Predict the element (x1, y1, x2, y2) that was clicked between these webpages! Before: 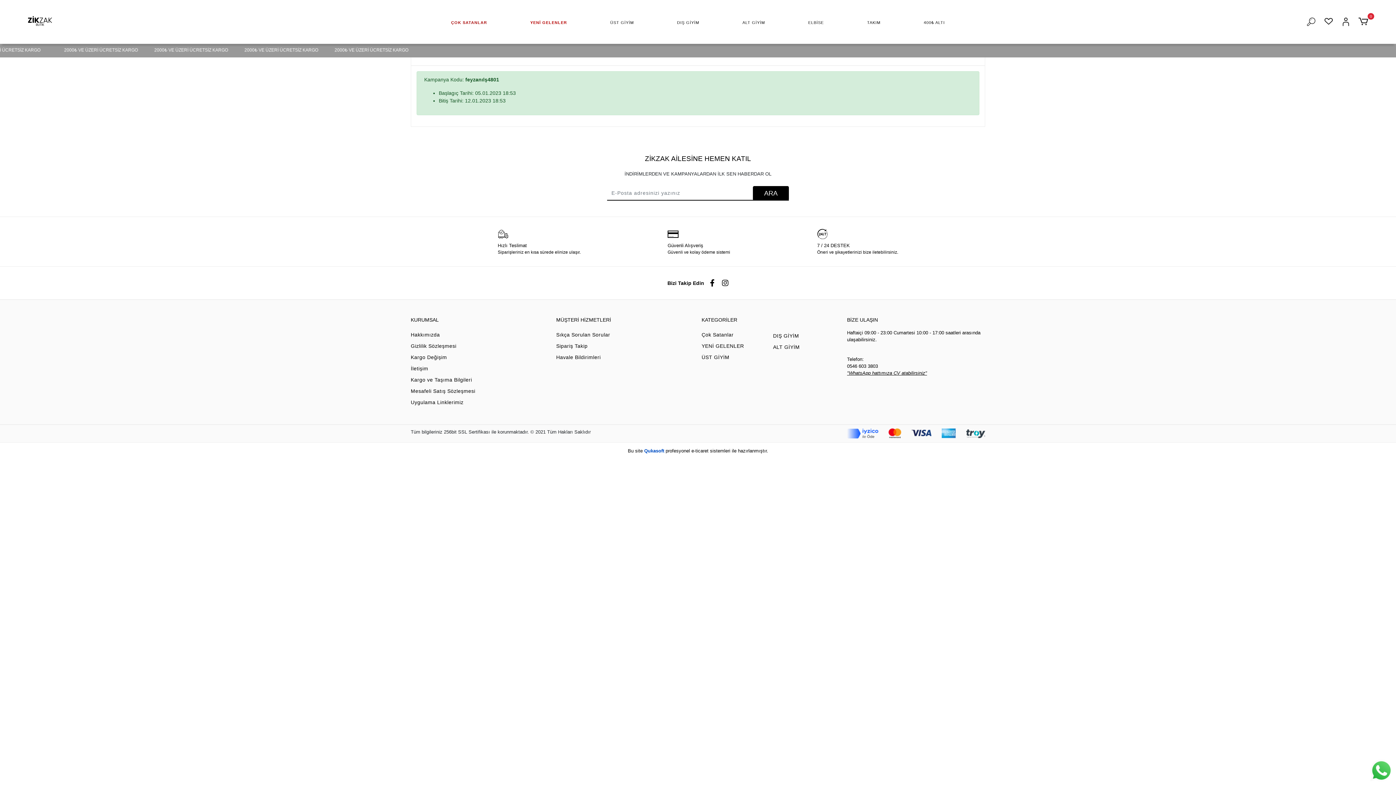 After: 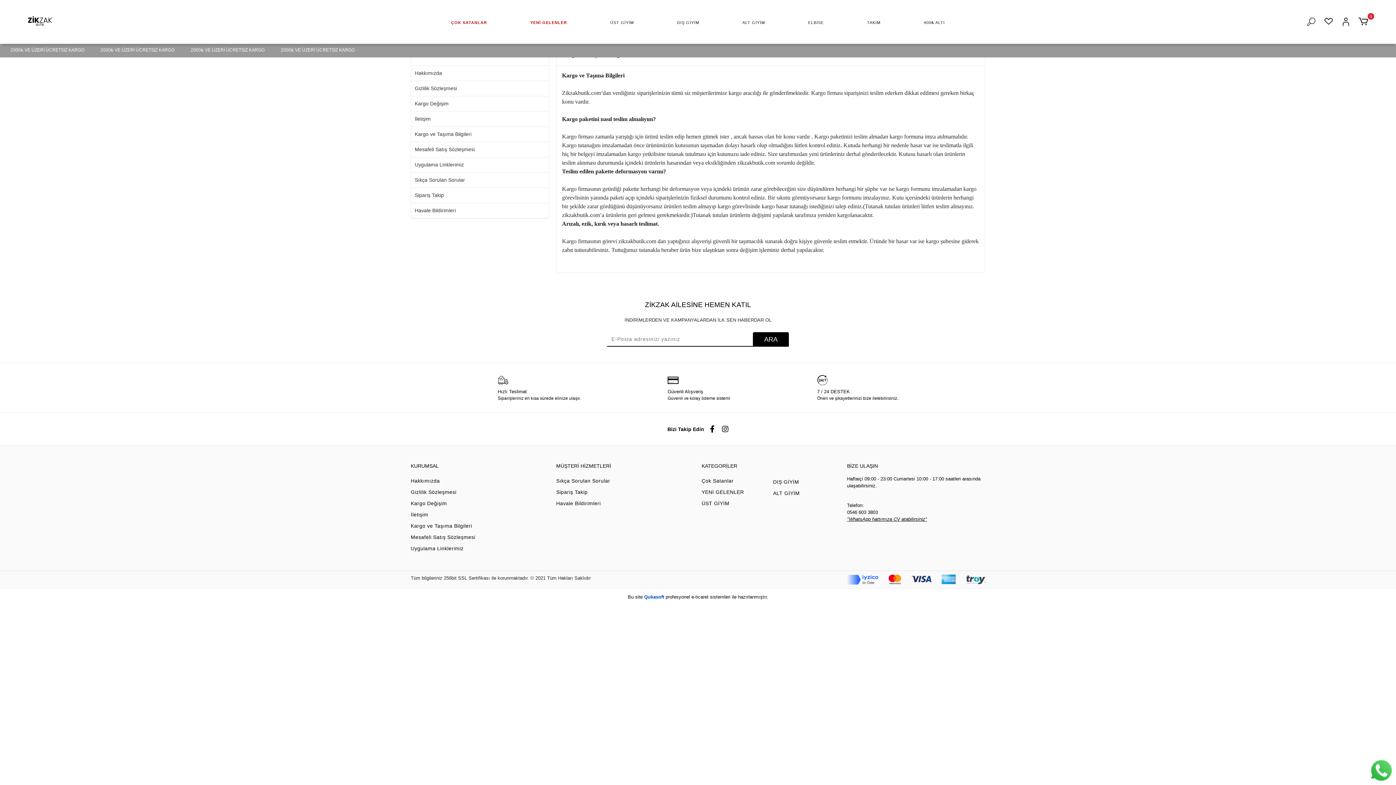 Action: bbox: (410, 375, 549, 384) label: Kargo ve Taşıma Bilgileri